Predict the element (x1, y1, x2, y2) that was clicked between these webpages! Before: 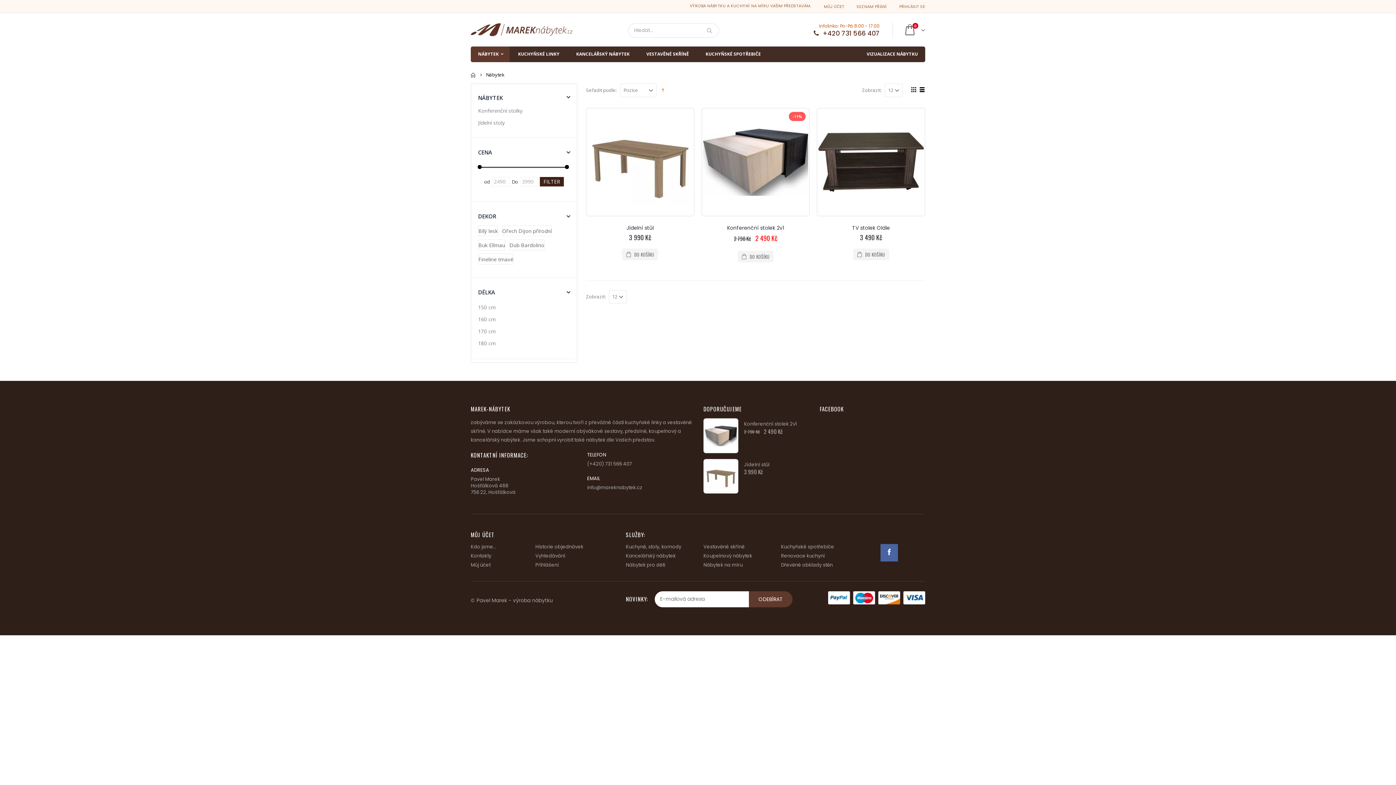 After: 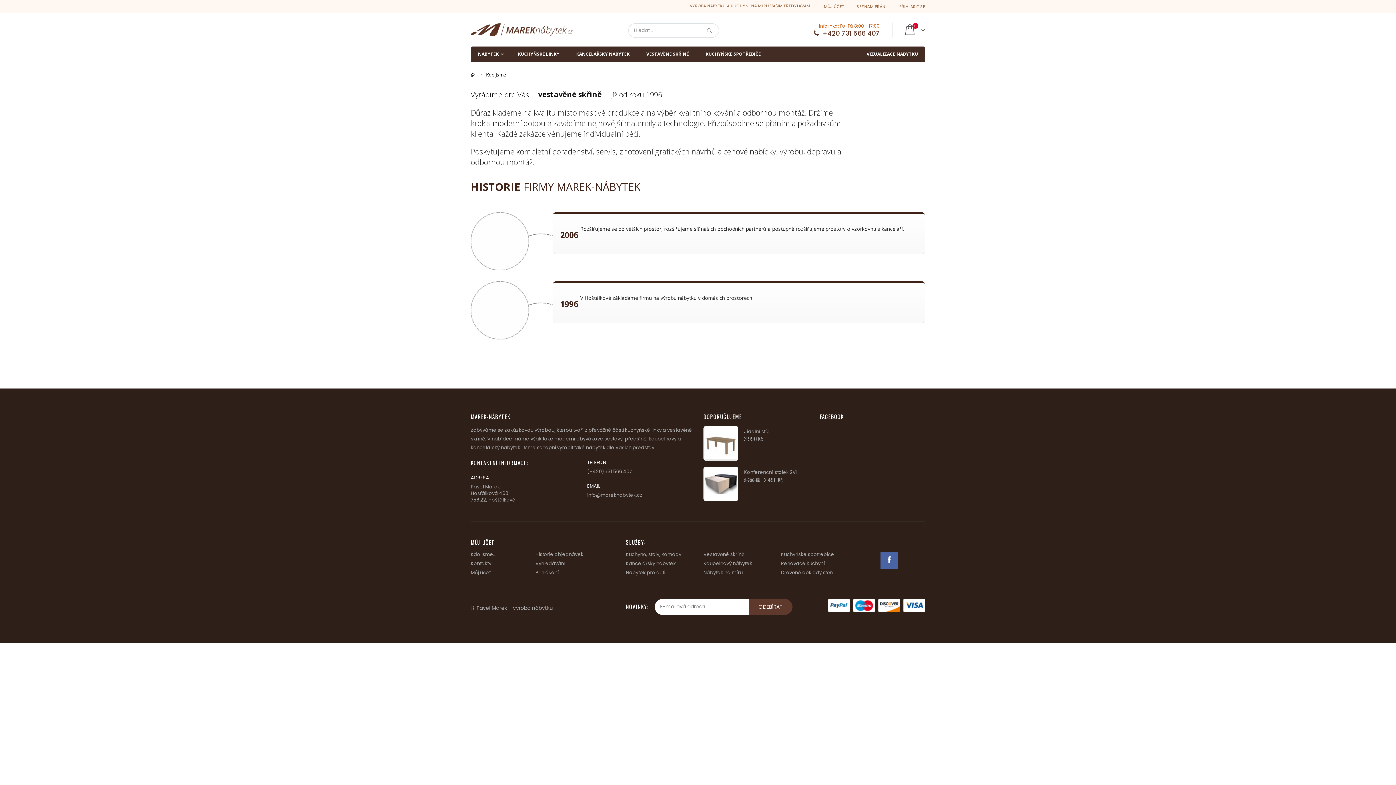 Action: bbox: (470, 543, 496, 550) label: Kdo jsme...